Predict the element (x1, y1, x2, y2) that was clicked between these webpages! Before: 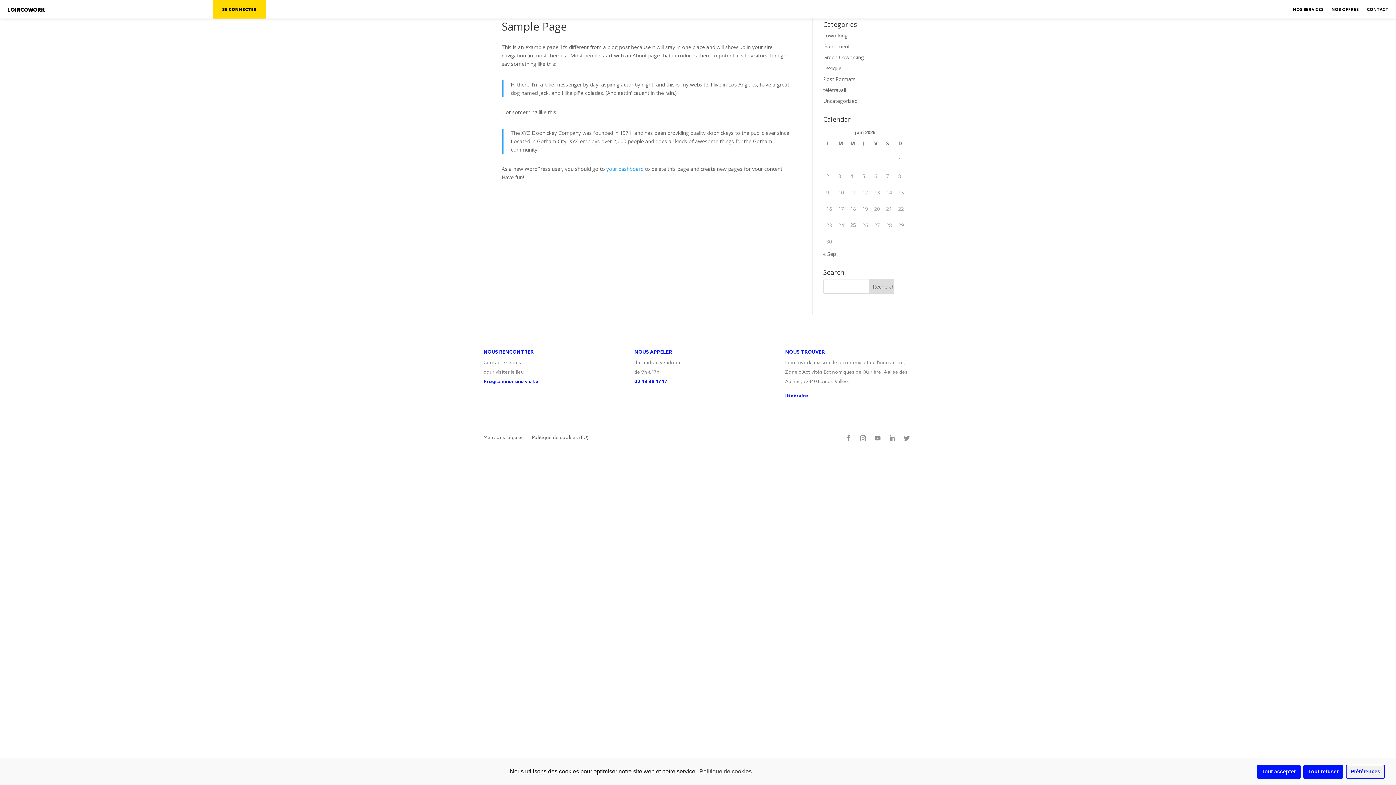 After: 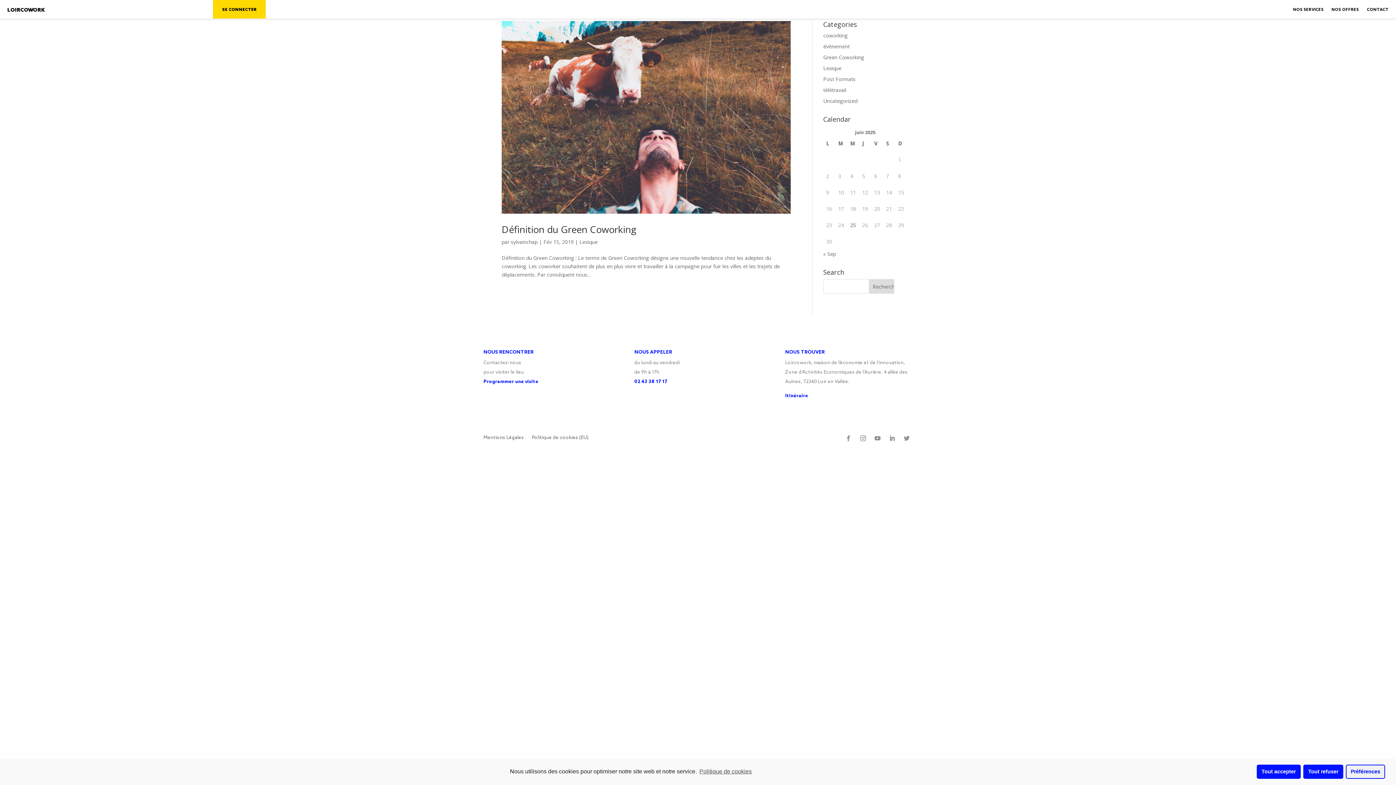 Action: bbox: (823, 64, 841, 71) label: Lexique